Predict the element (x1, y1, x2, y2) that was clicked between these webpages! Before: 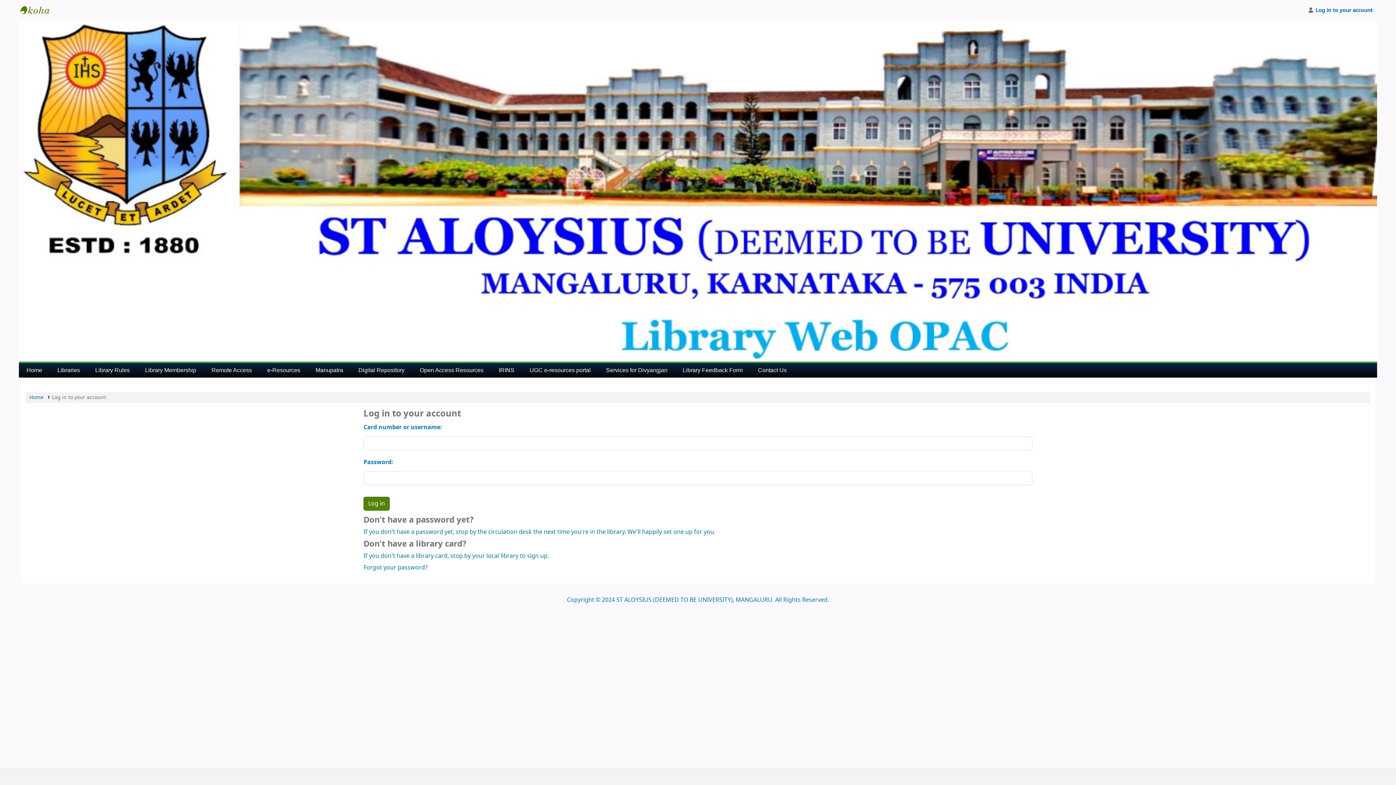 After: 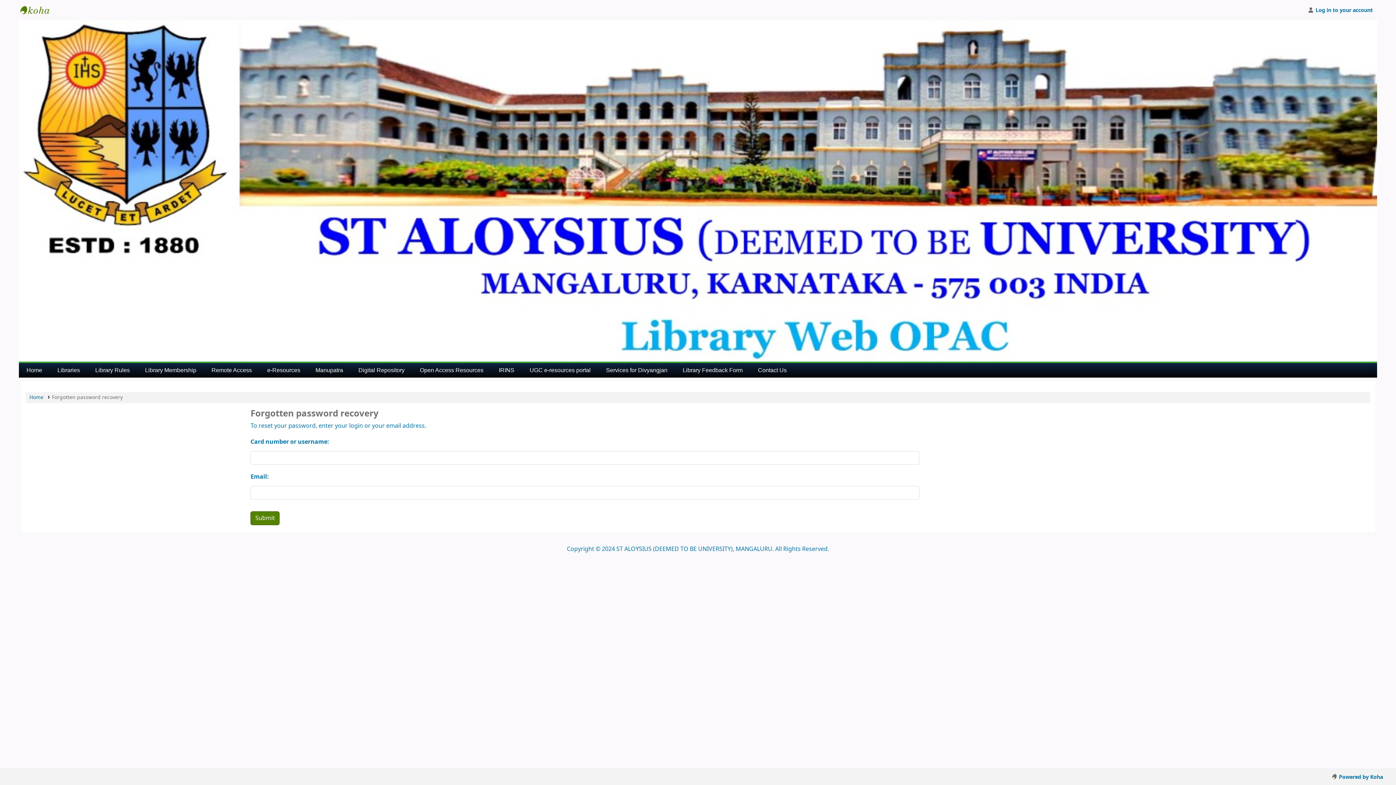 Action: bbox: (363, 563, 427, 572) label: Forgot your password?